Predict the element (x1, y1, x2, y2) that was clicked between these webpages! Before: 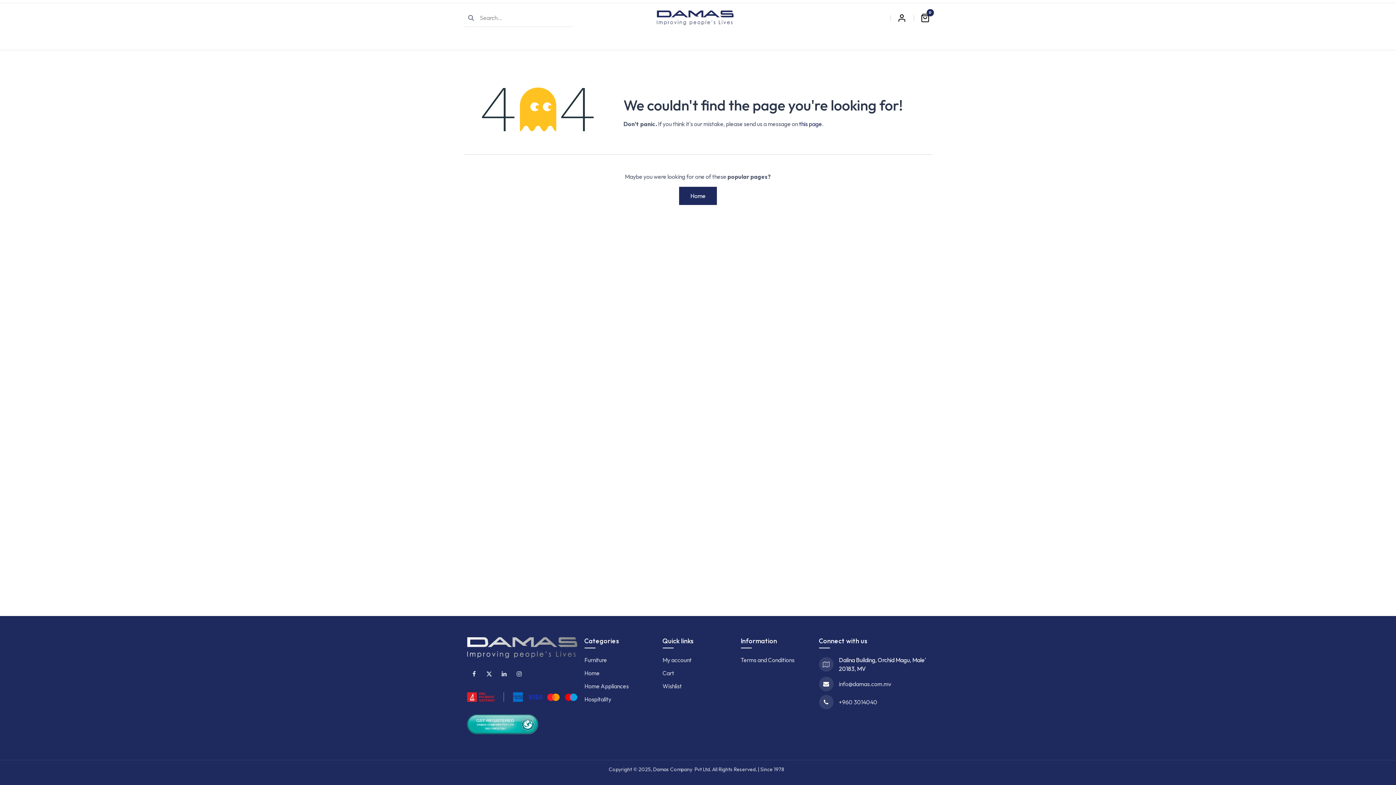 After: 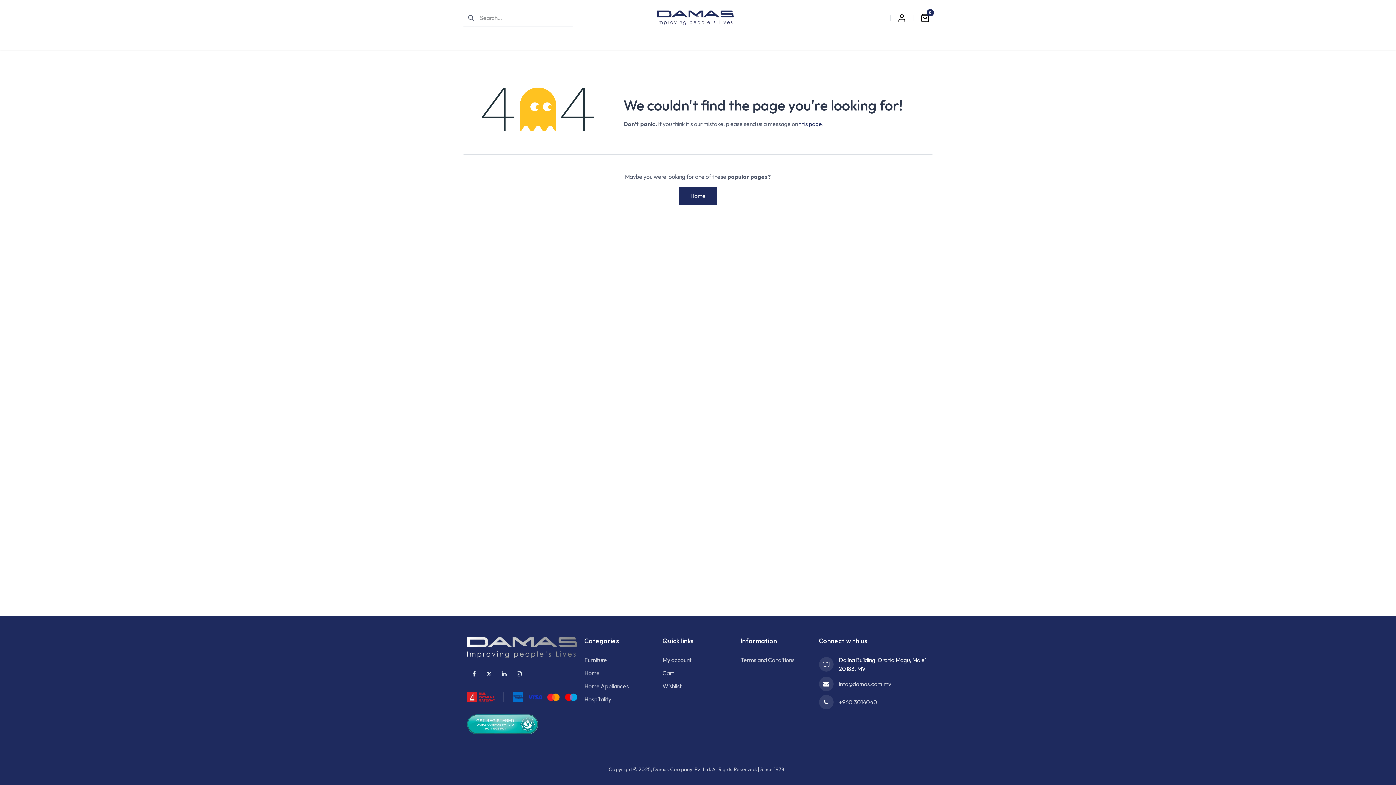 Action: bbox: (513, 668, 525, 680) label: Instagram